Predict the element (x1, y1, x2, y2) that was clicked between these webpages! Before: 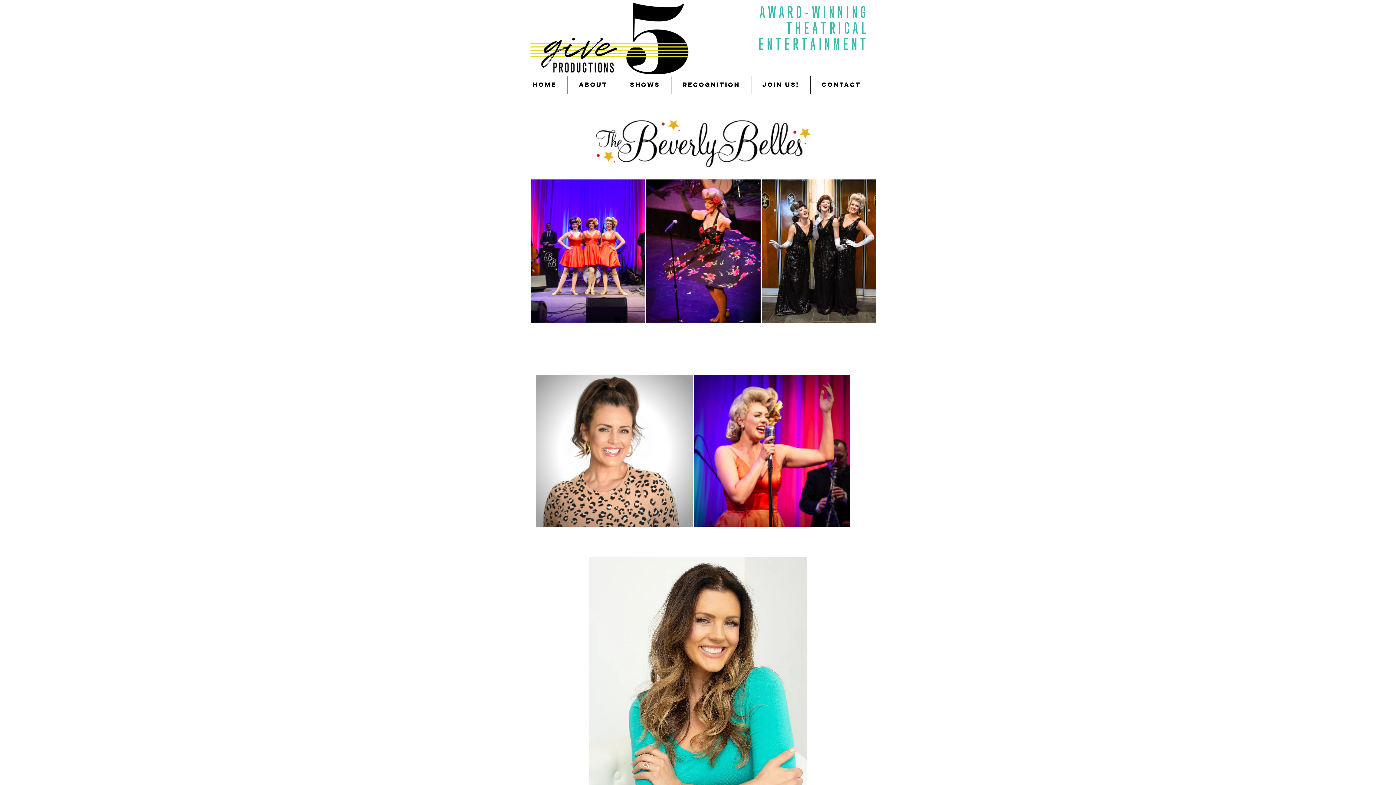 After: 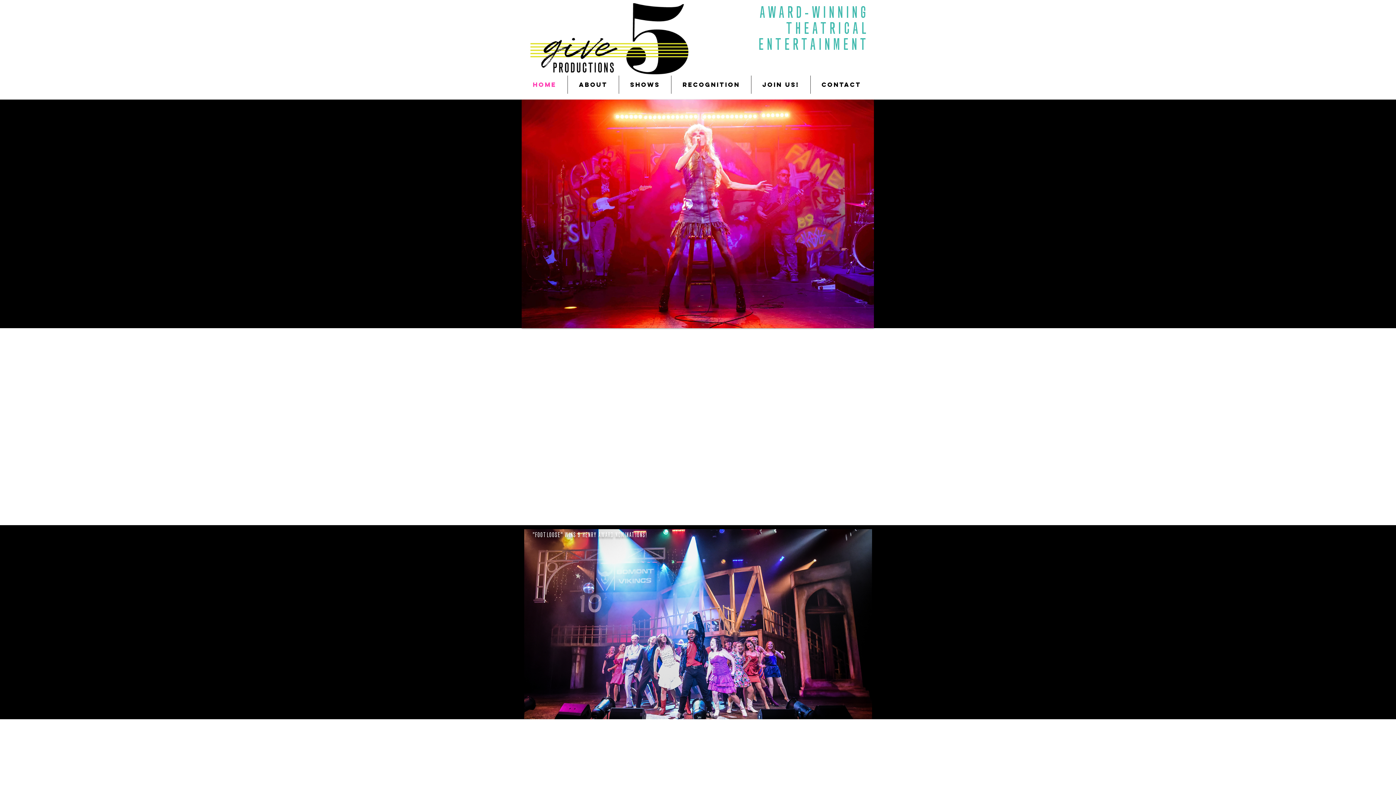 Action: bbox: (528, 2, 709, 77)